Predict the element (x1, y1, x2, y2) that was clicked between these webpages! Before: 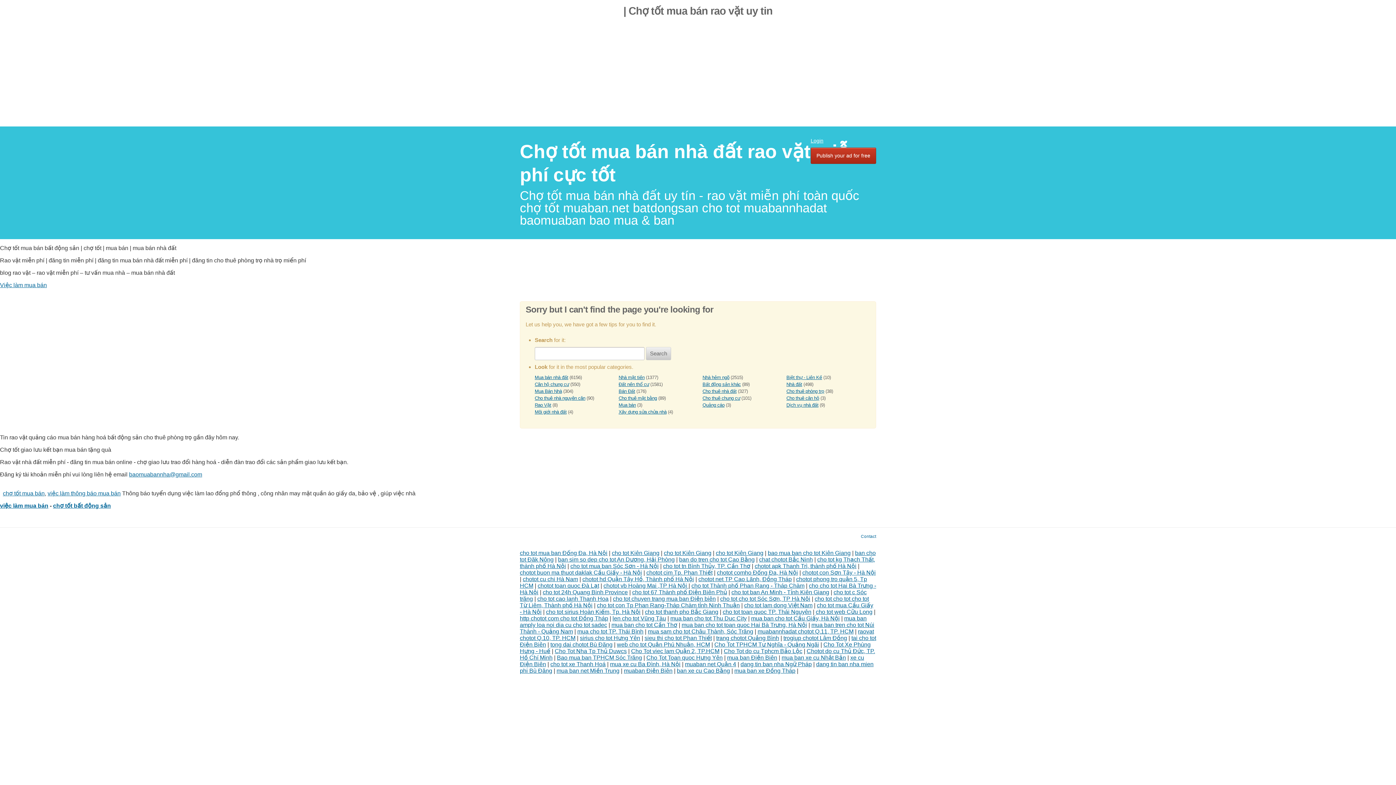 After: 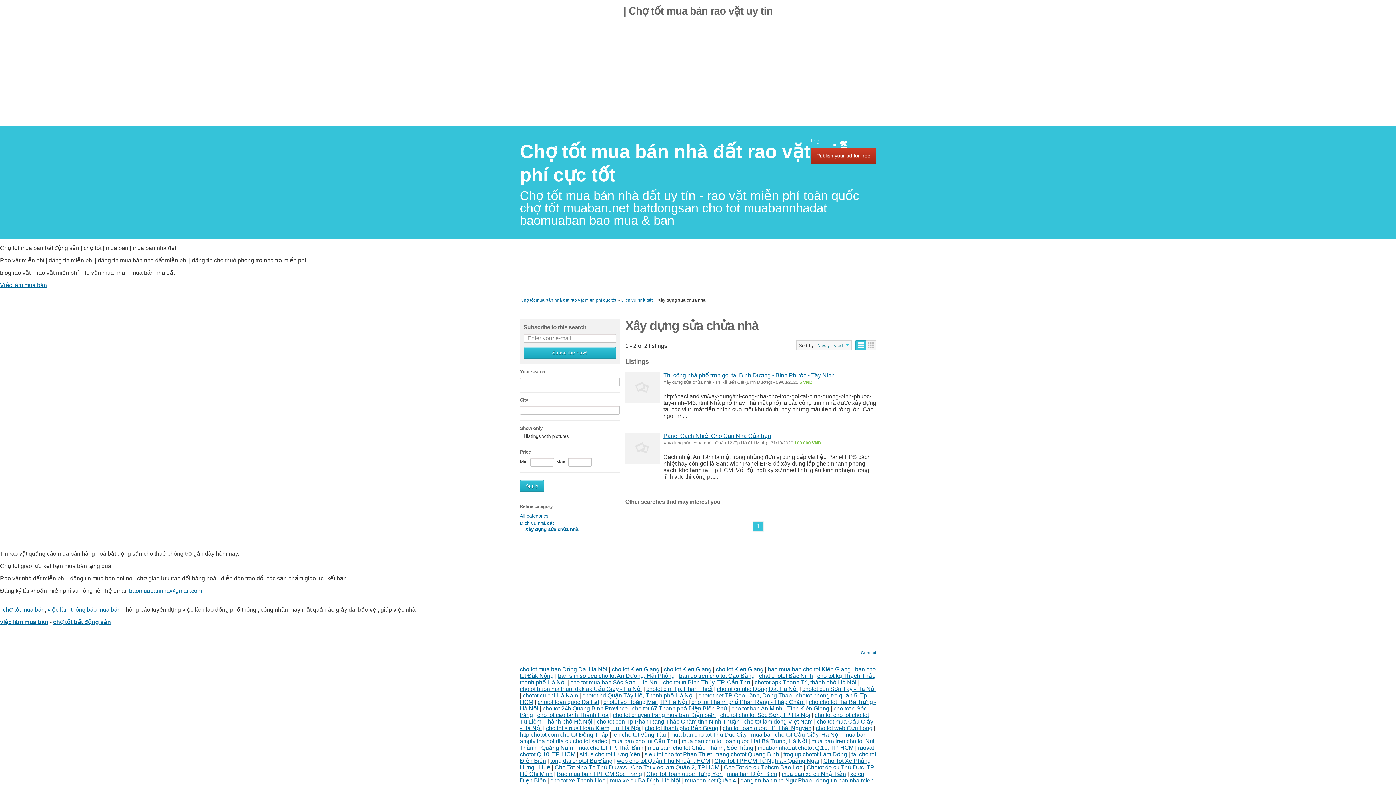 Action: label: Xây dựng sửa chửa nhà bbox: (618, 409, 666, 414)